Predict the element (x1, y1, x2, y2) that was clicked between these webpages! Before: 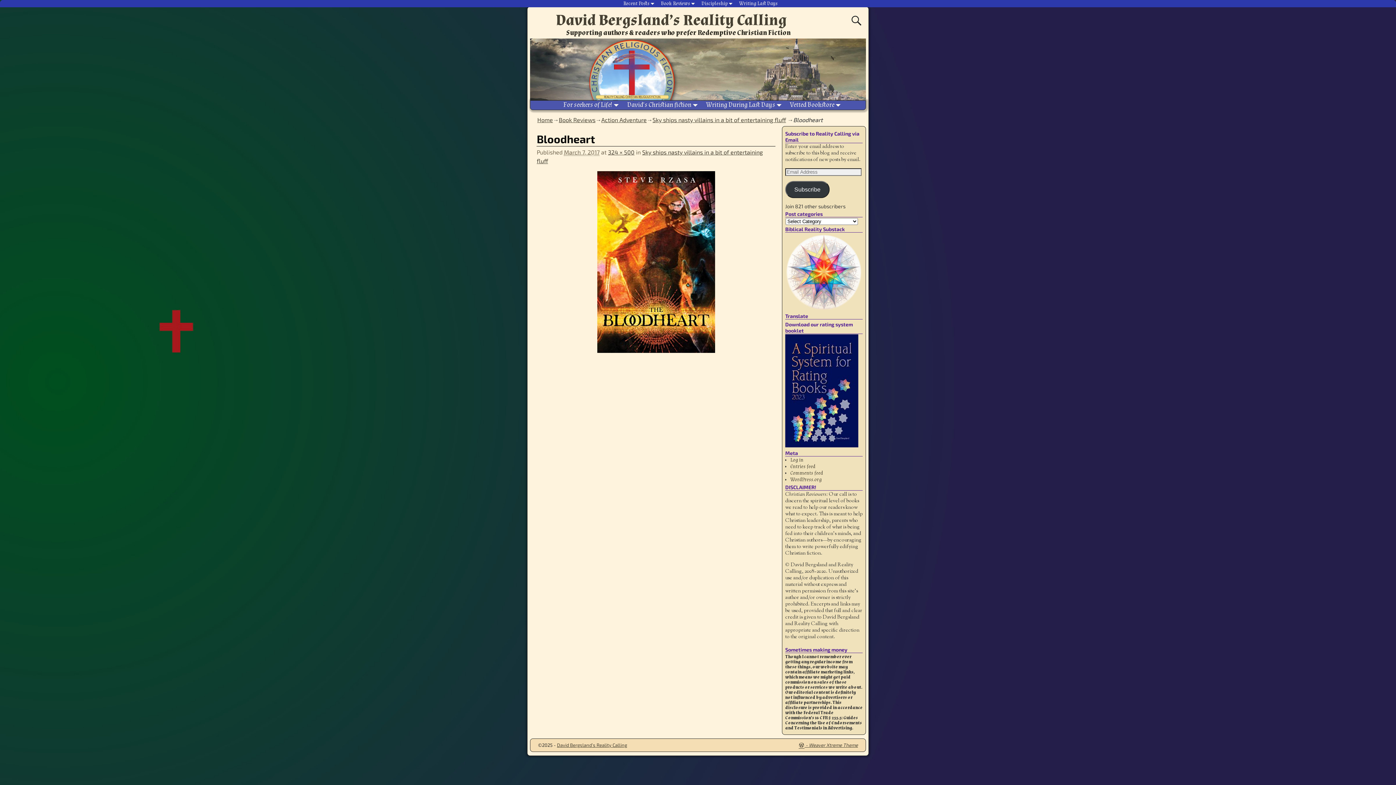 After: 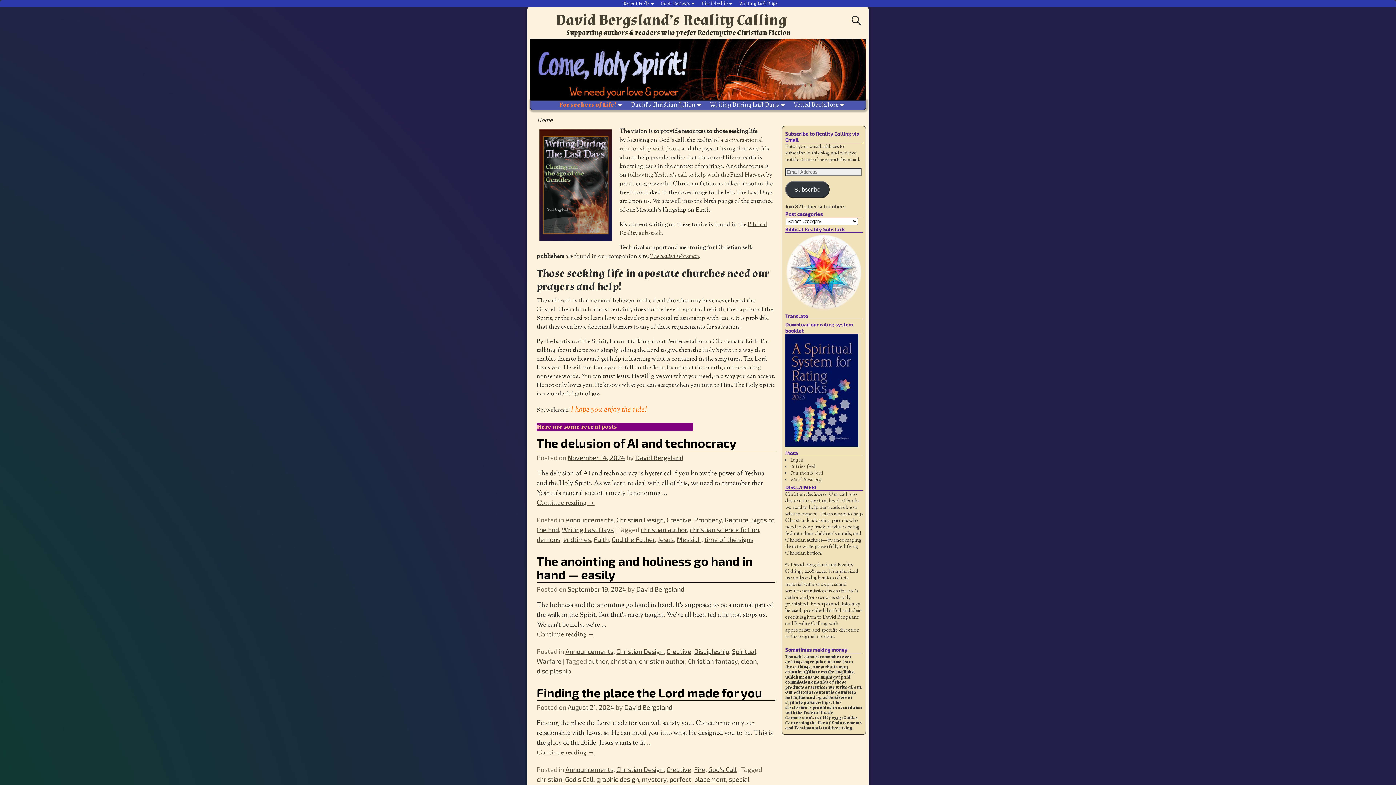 Action: label: David Bergsland’s Reality Calling bbox: (553, 10, 789, 30)